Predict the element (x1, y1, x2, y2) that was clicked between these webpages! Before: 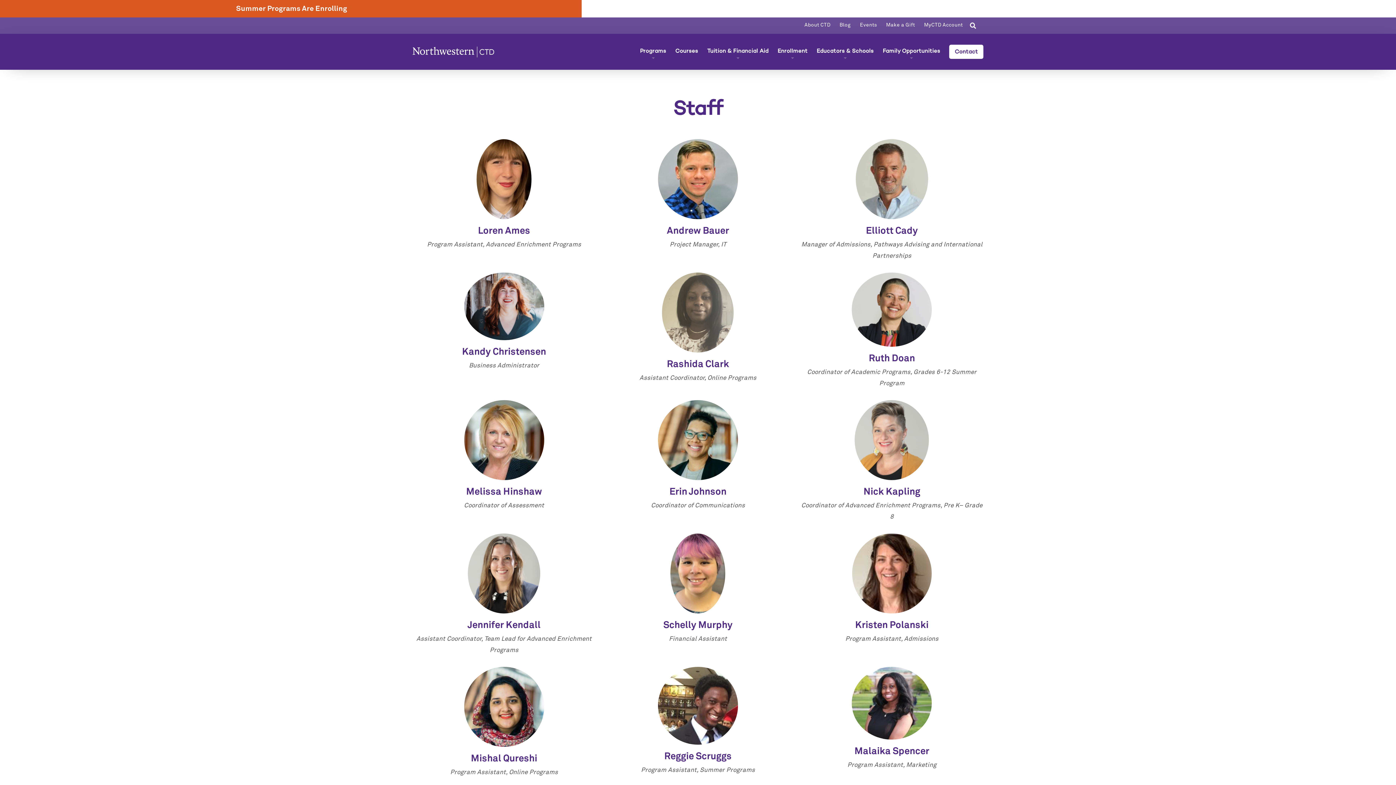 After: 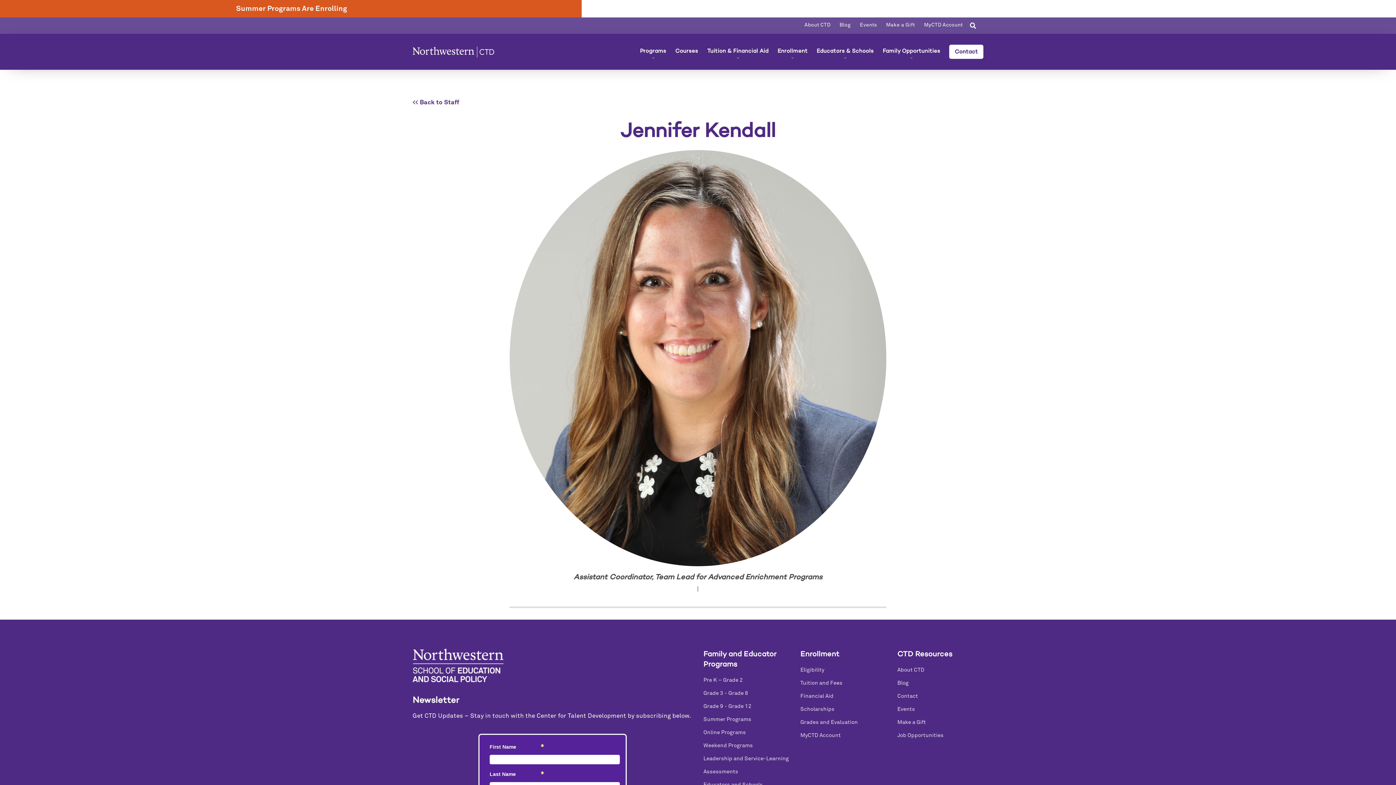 Action: bbox: (468, 570, 540, 577)